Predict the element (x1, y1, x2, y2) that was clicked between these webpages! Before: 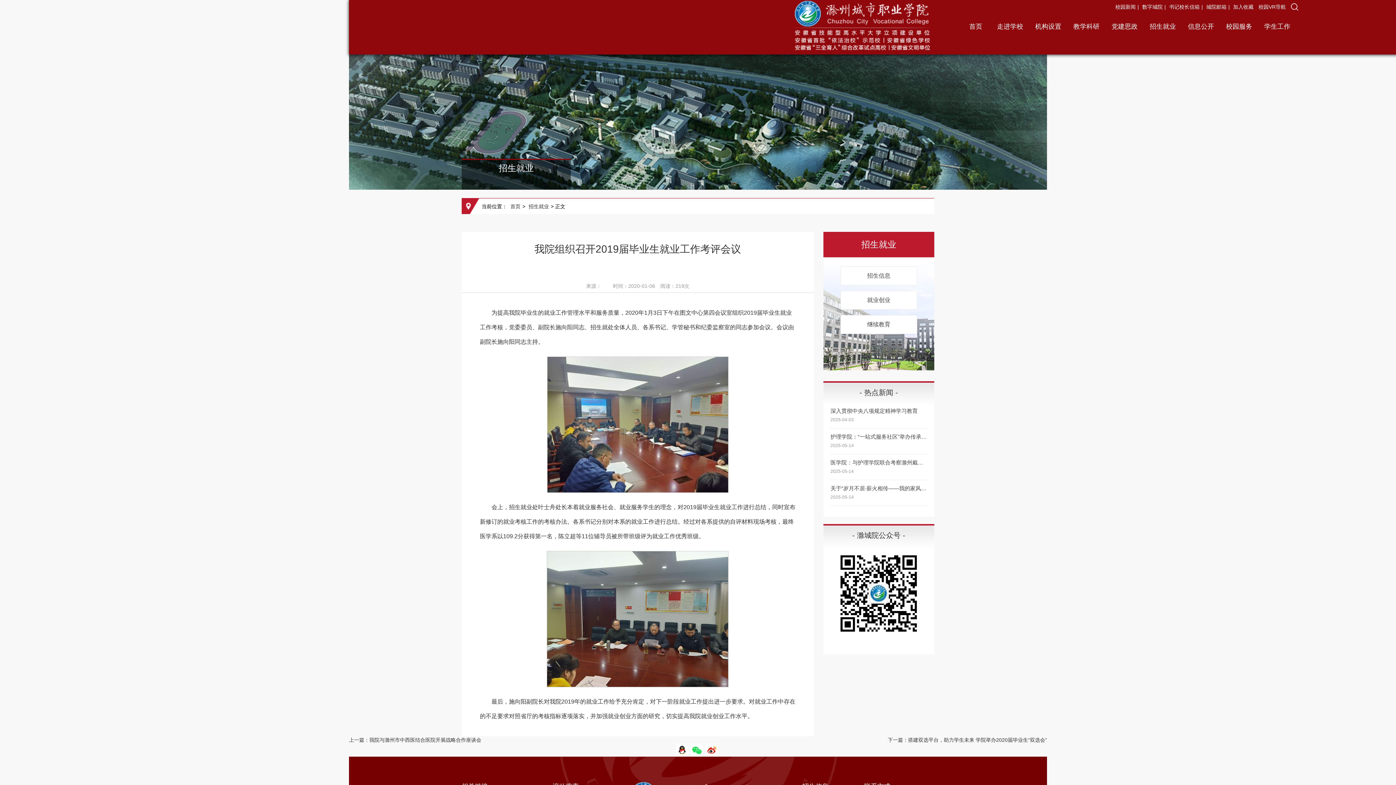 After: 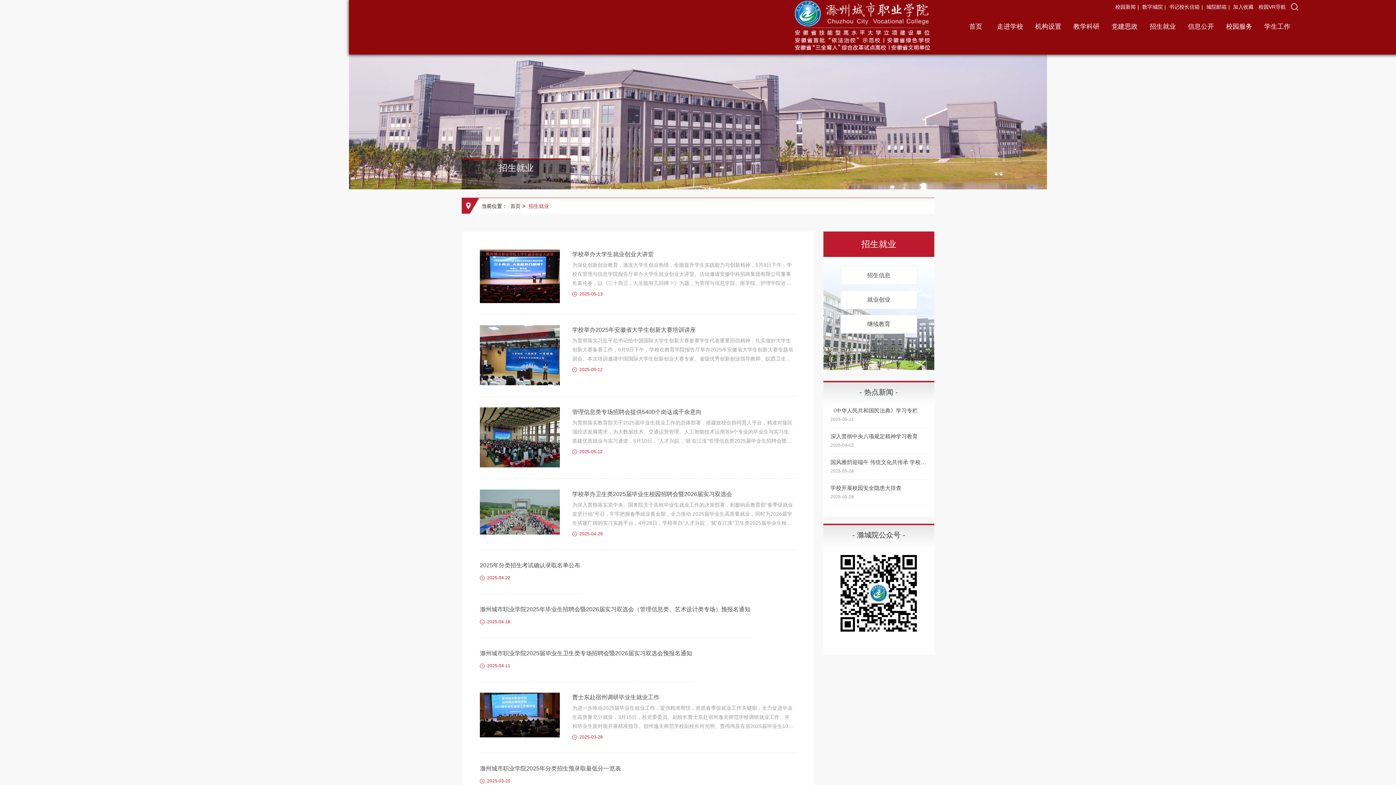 Action: bbox: (1144, 18, 1182, 34) label: 招生就业